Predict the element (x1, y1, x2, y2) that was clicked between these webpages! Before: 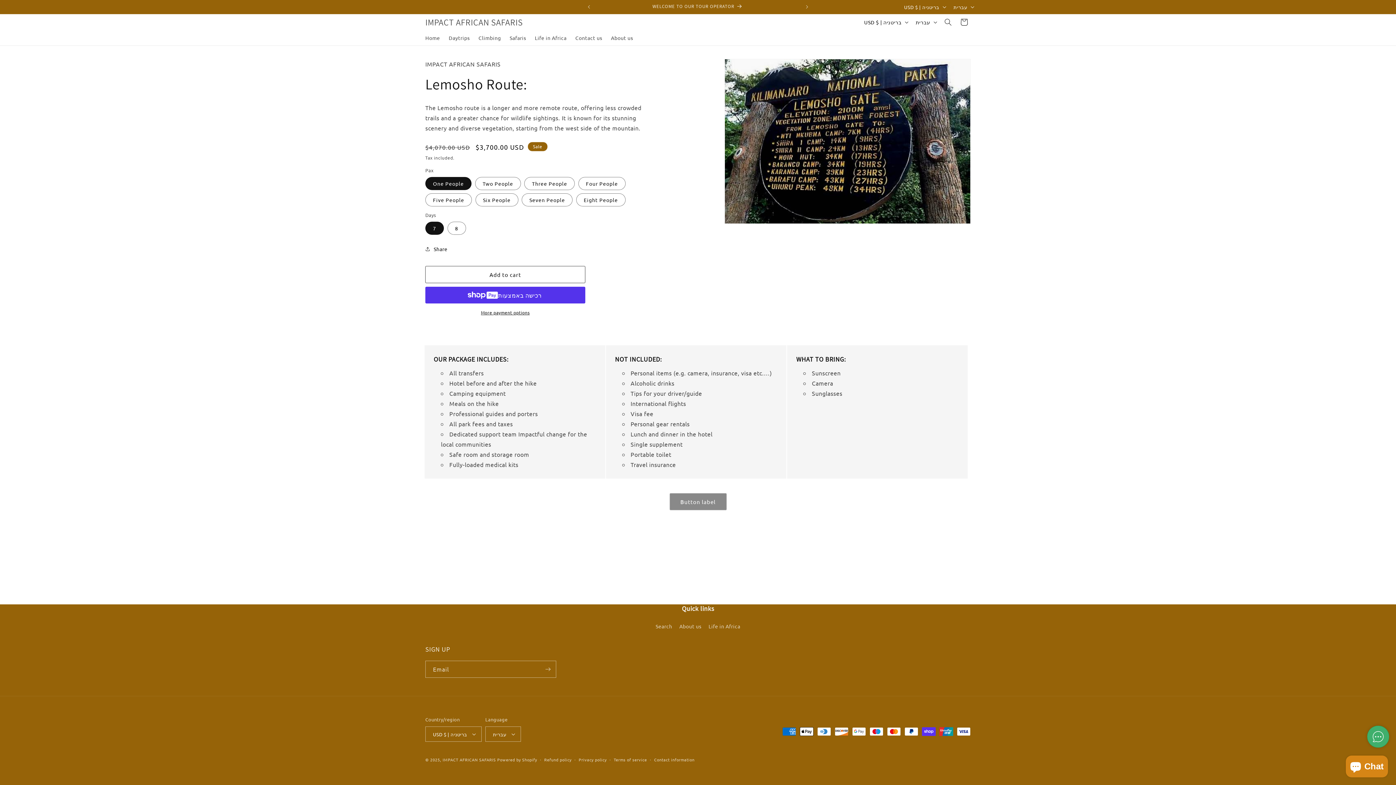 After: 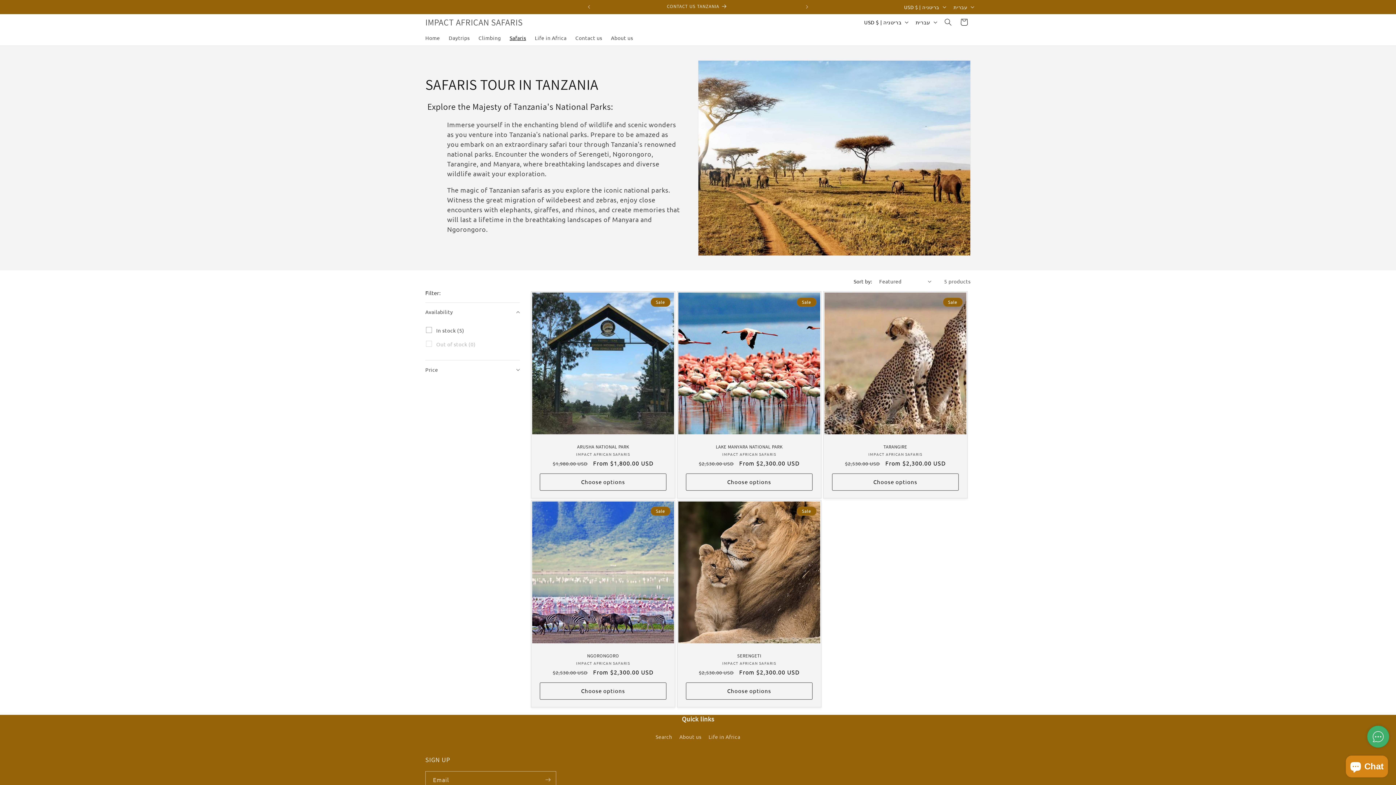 Action: label: Safaris bbox: (505, 30, 530, 45)